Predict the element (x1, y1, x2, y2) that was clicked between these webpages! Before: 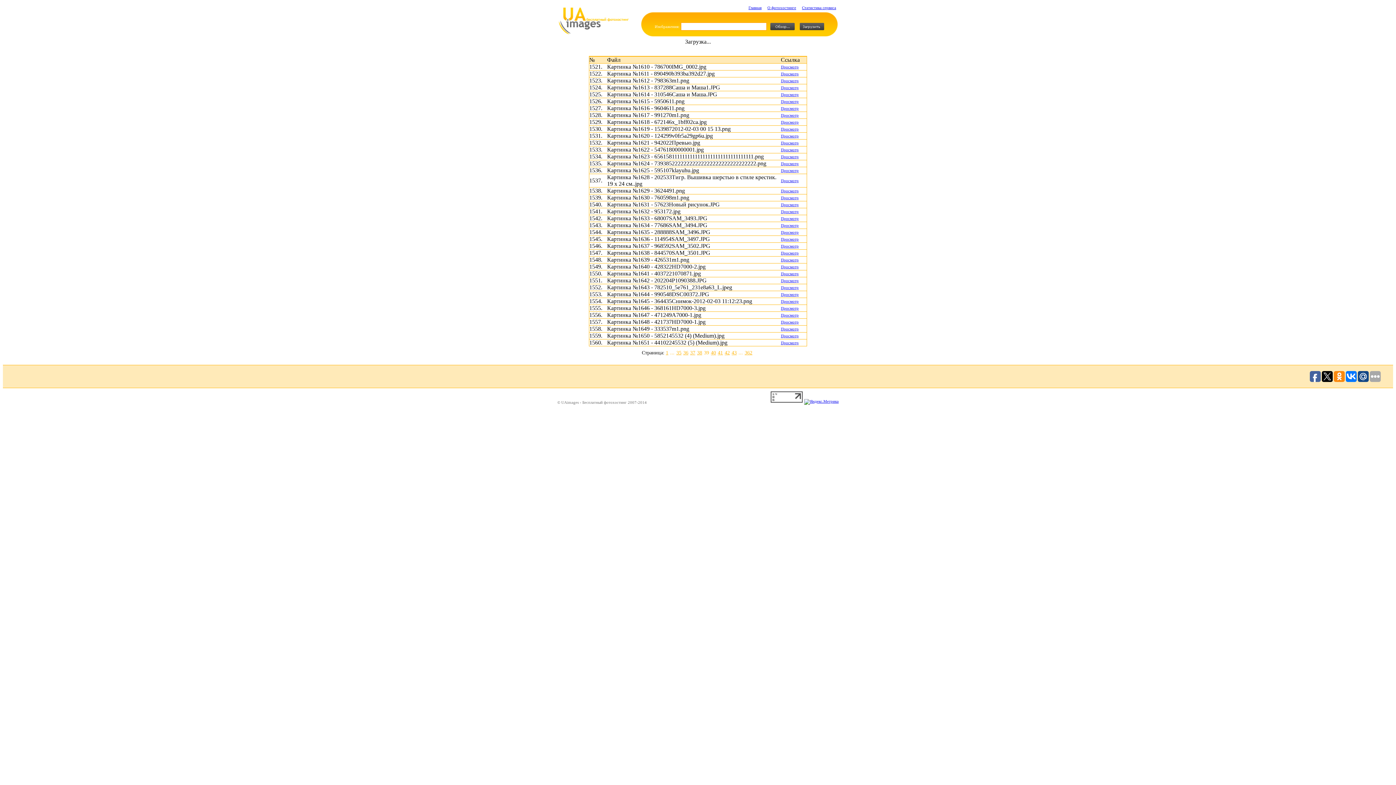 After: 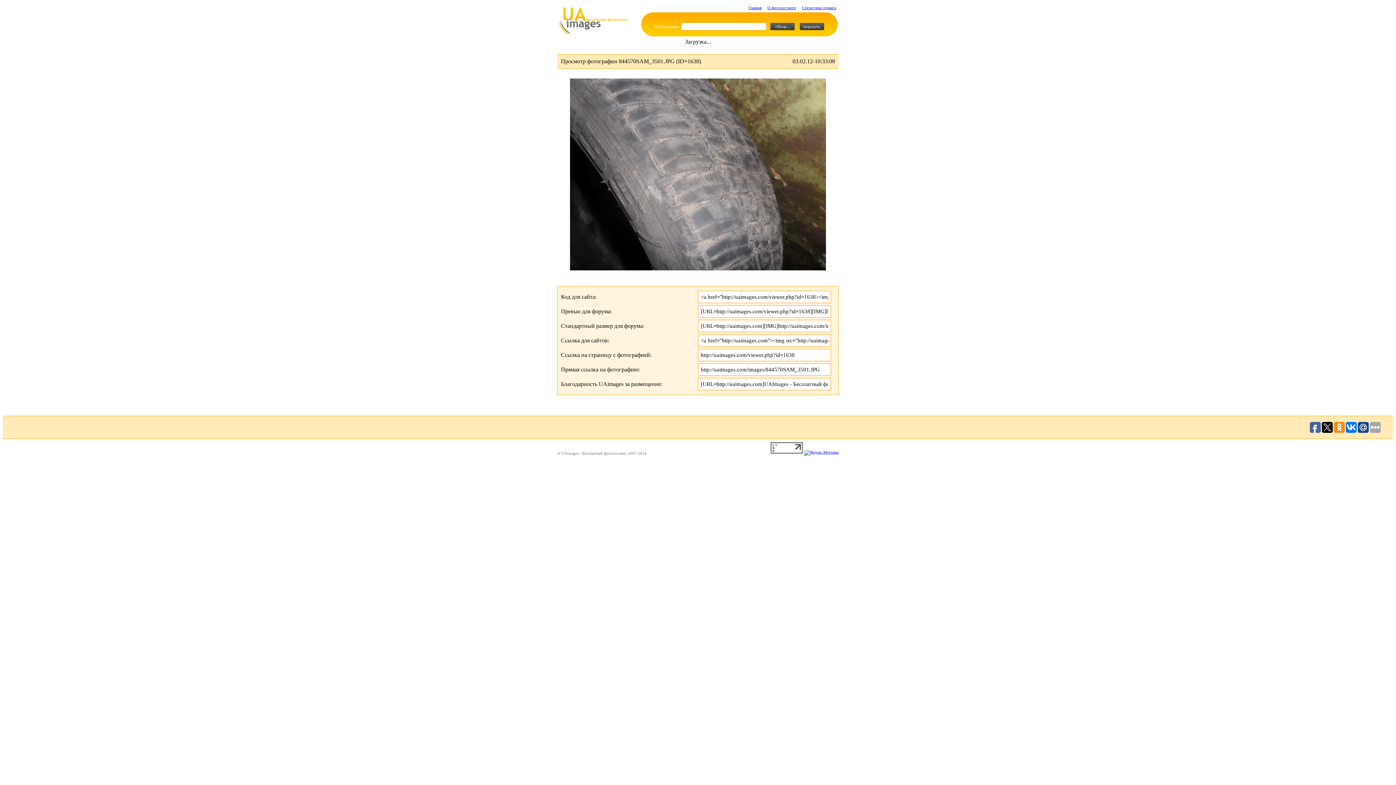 Action: label: Просмотр bbox: (781, 250, 798, 255)